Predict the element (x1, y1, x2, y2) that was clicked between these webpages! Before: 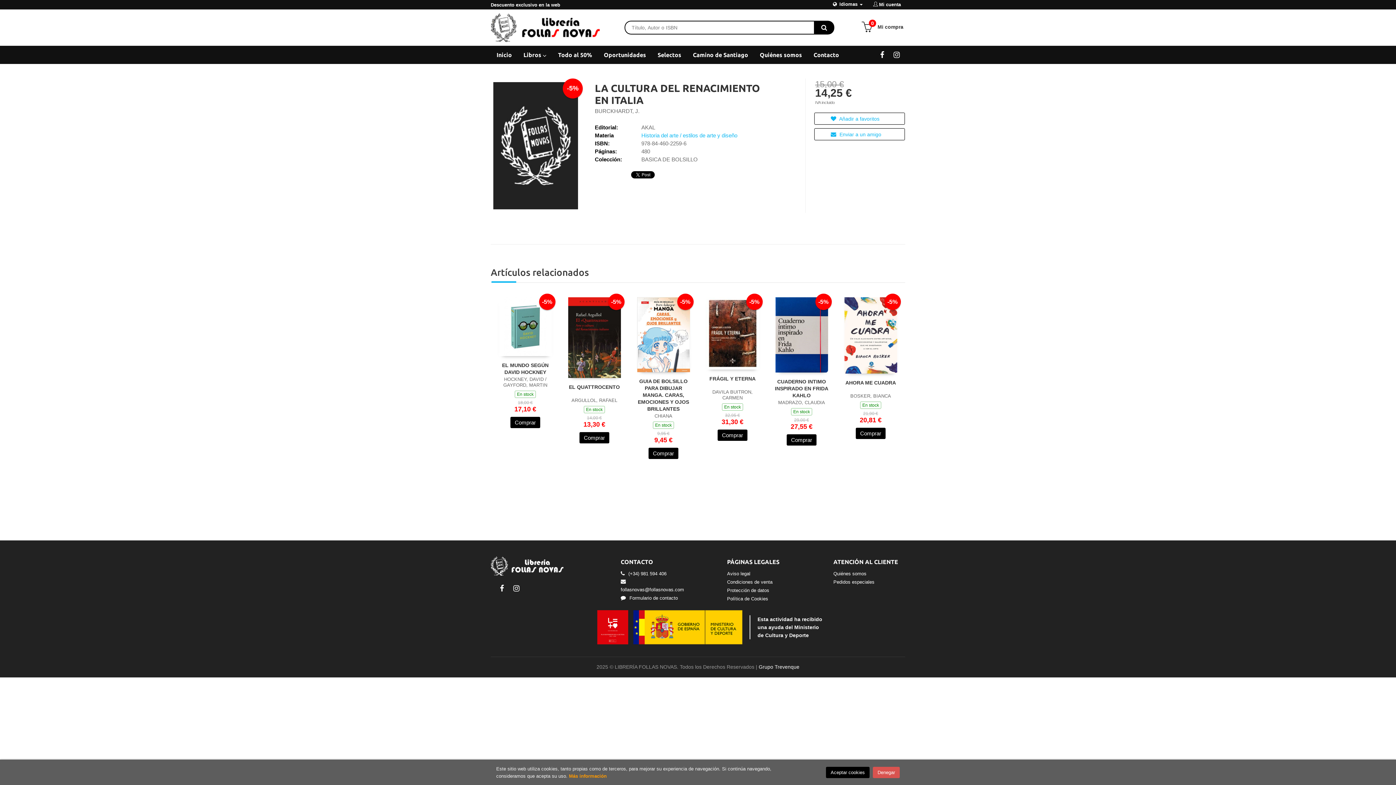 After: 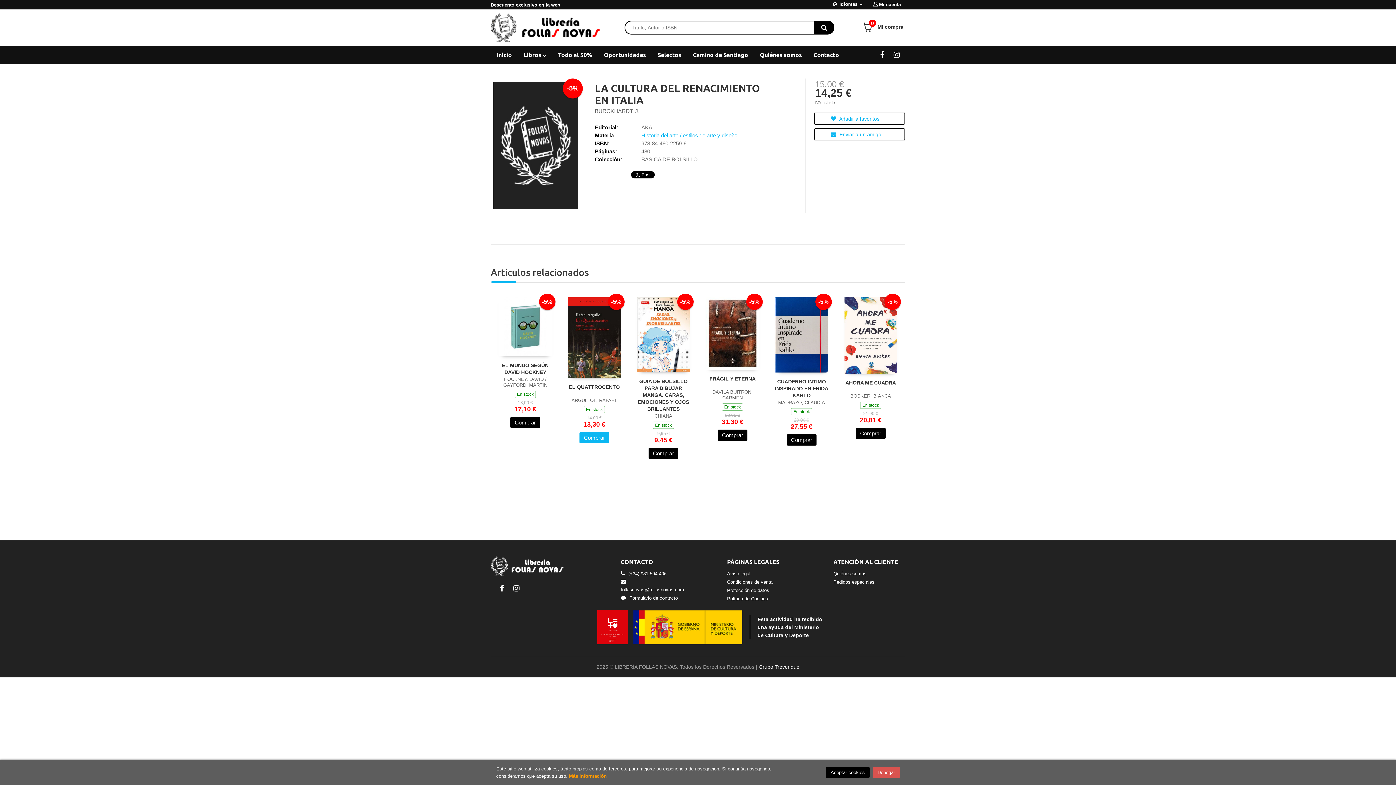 Action: label: Comprar bbox: (579, 432, 609, 443)